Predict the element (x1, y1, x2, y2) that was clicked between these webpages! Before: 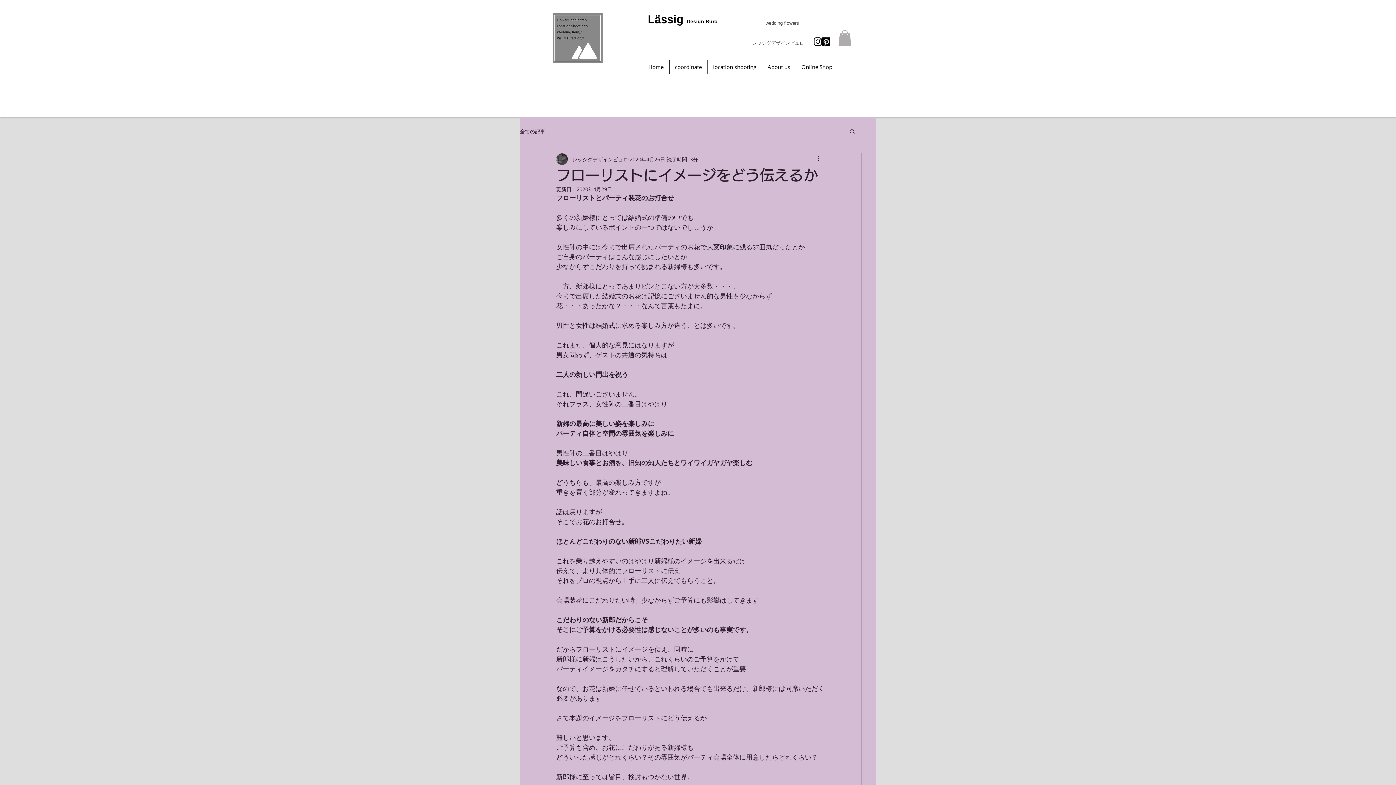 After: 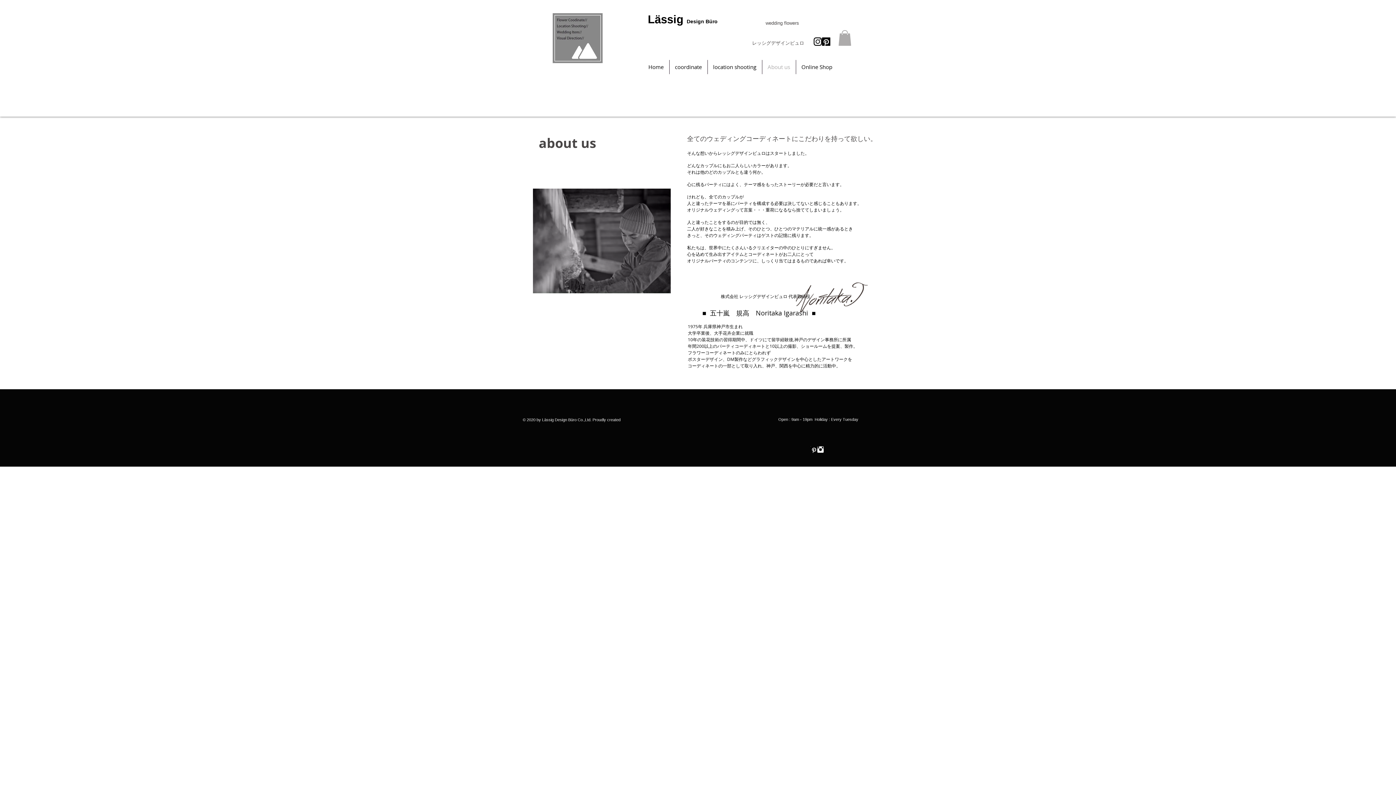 Action: label: About us bbox: (762, 60, 795, 74)